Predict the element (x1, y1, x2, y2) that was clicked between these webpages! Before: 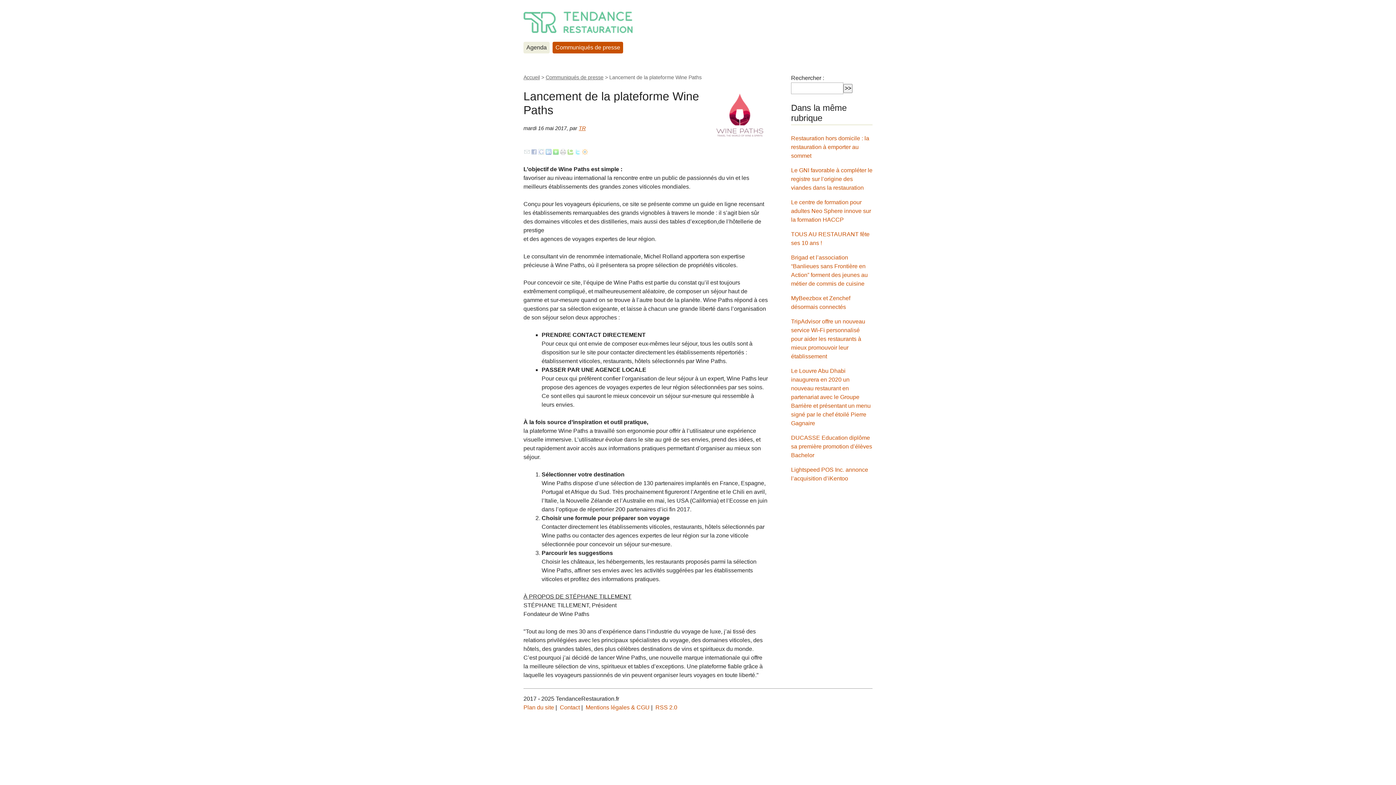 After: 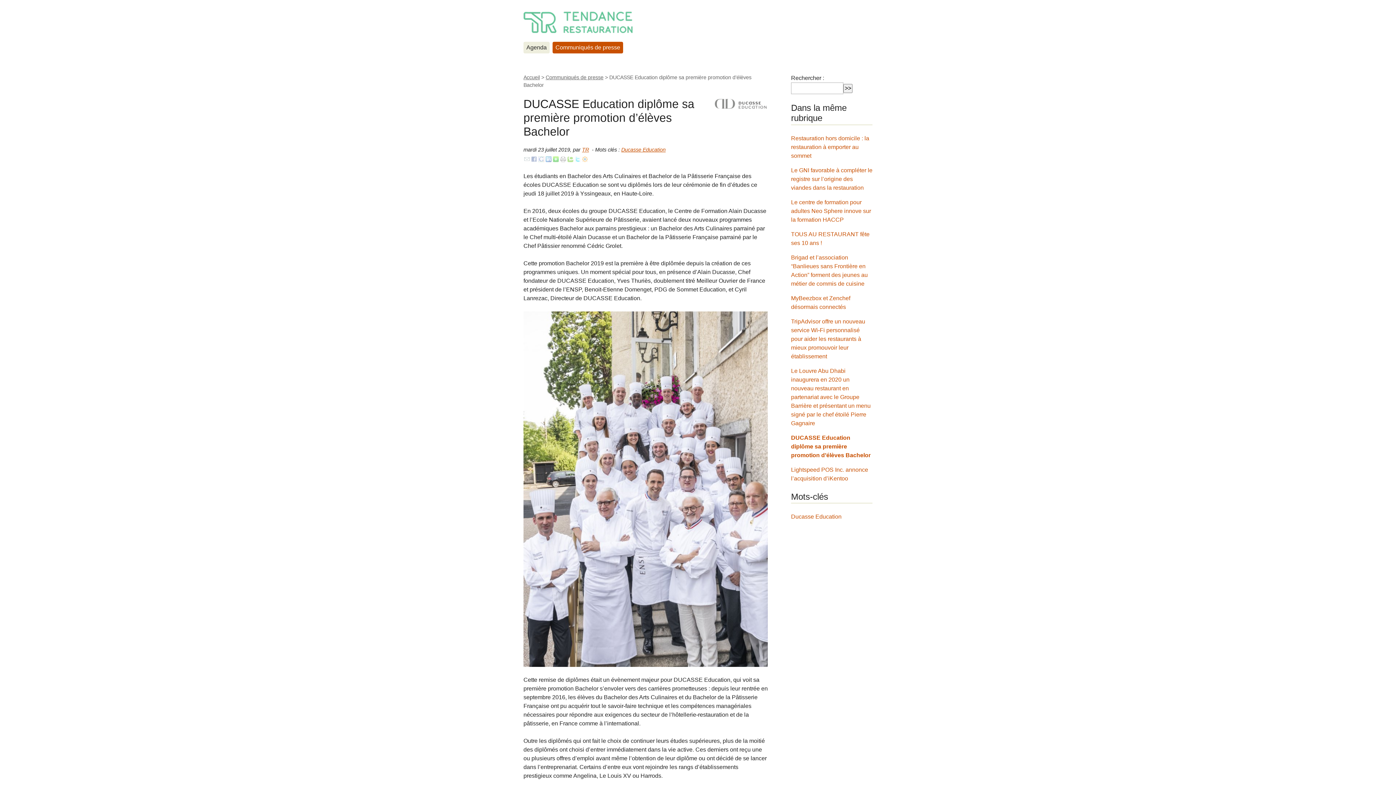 Action: label: DUCASSE Education diplôme sa première promotion d’élèves Bachelor bbox: (791, 434, 872, 458)